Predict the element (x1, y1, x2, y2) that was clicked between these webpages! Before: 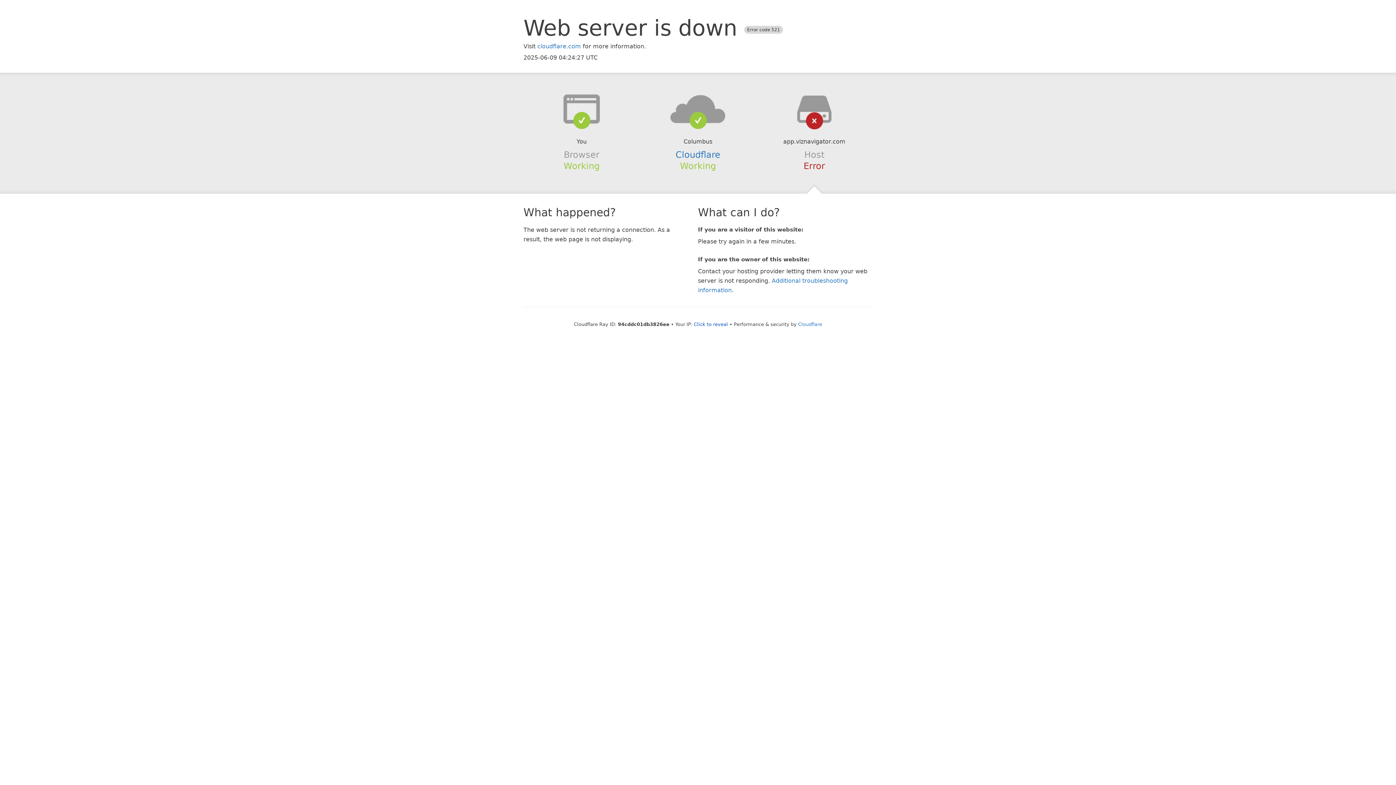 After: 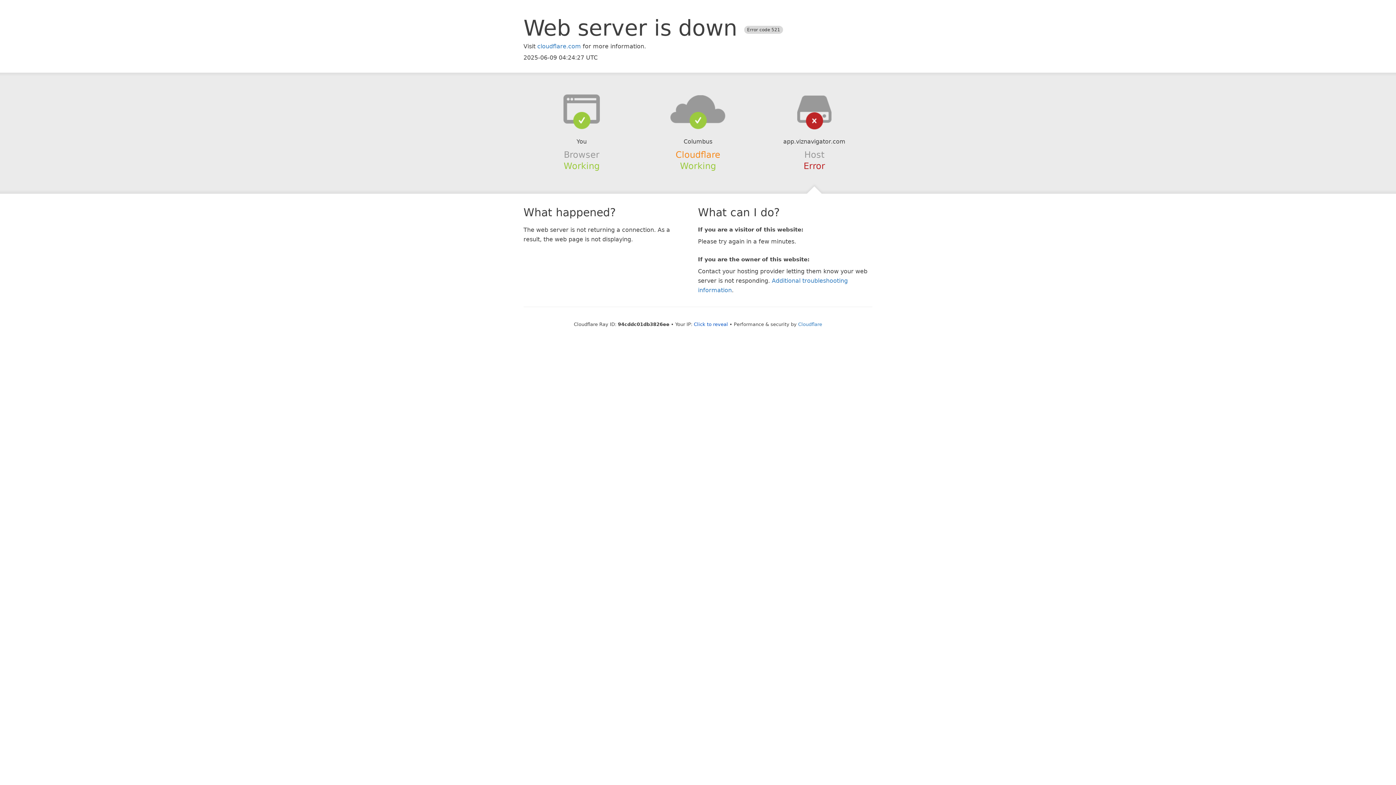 Action: label: Cloudflare bbox: (675, 149, 720, 159)